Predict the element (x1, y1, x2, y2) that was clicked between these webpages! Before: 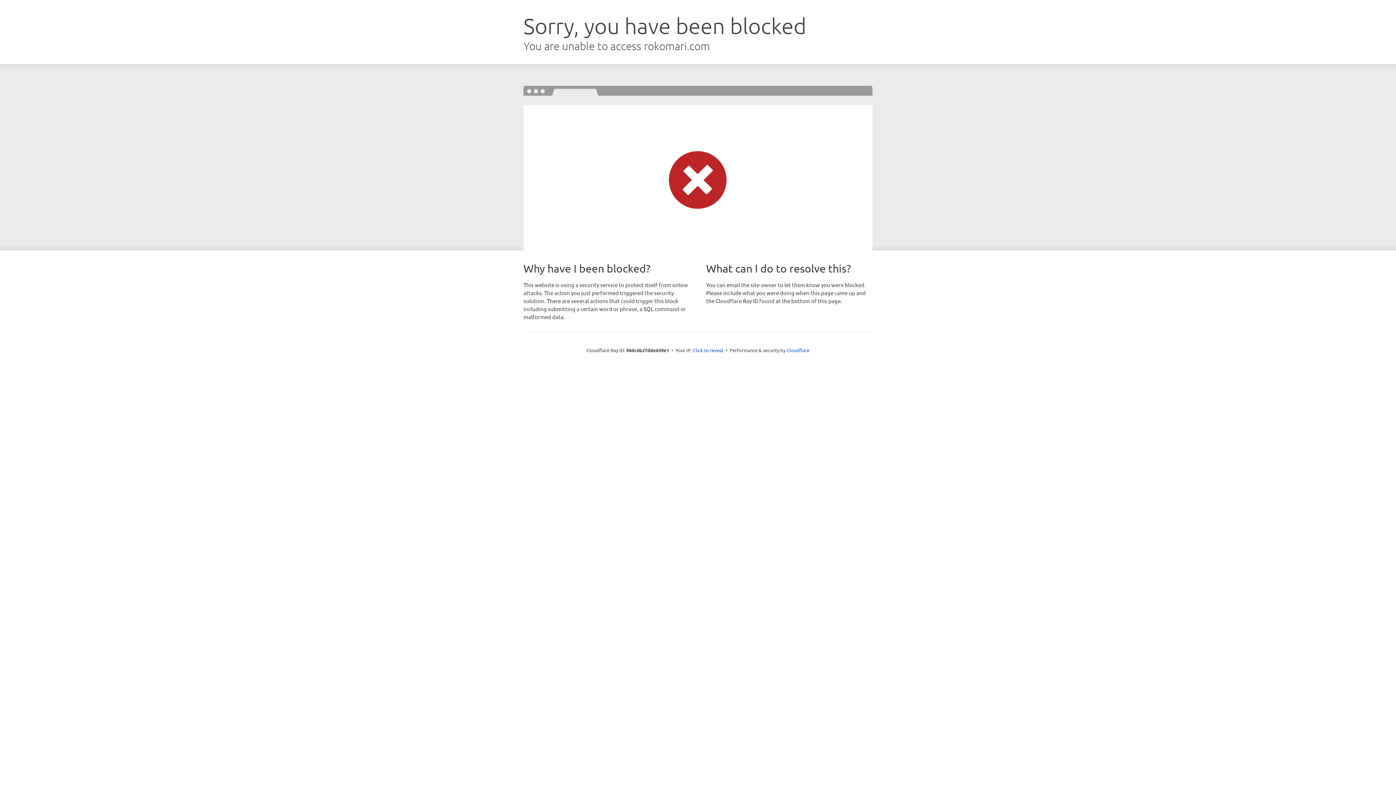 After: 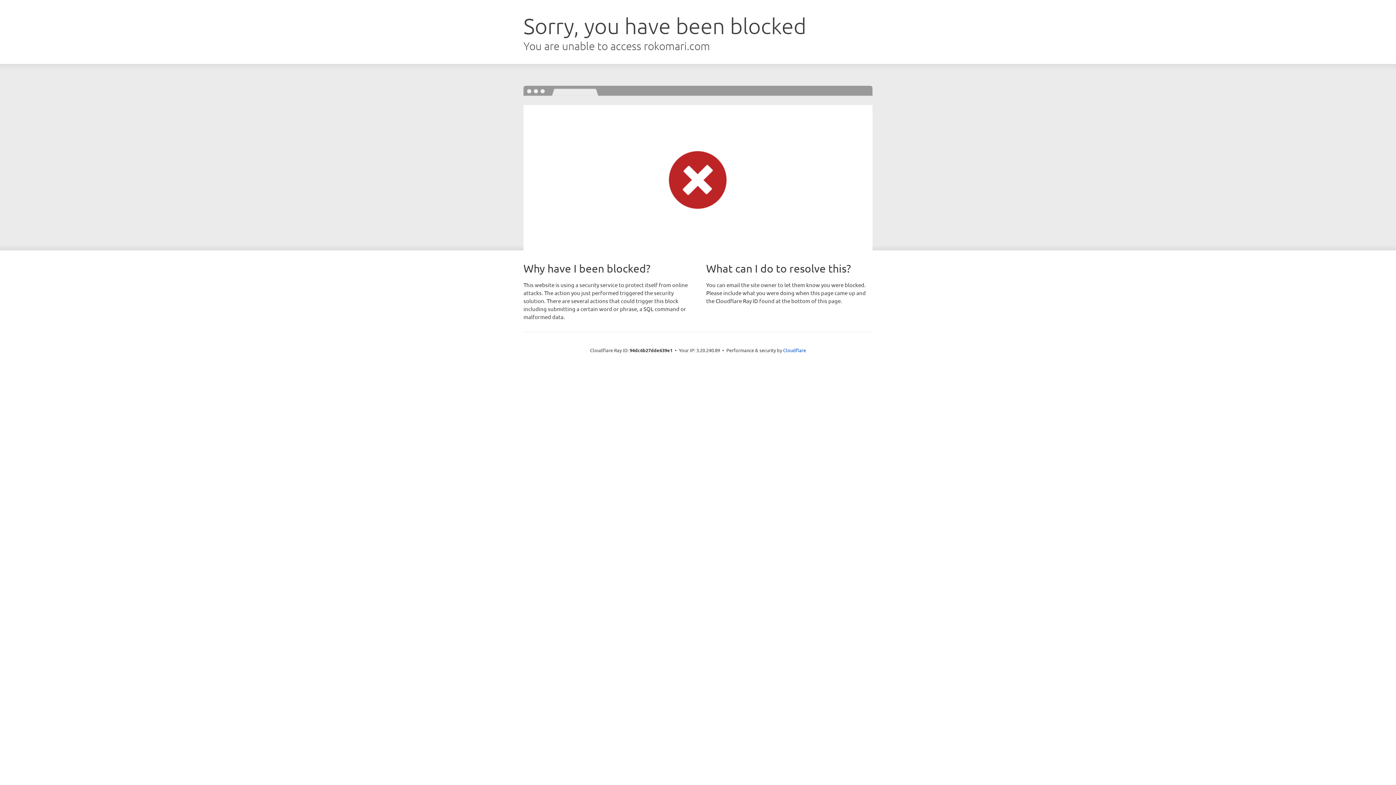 Action: bbox: (693, 346, 723, 353) label: Click to reveal